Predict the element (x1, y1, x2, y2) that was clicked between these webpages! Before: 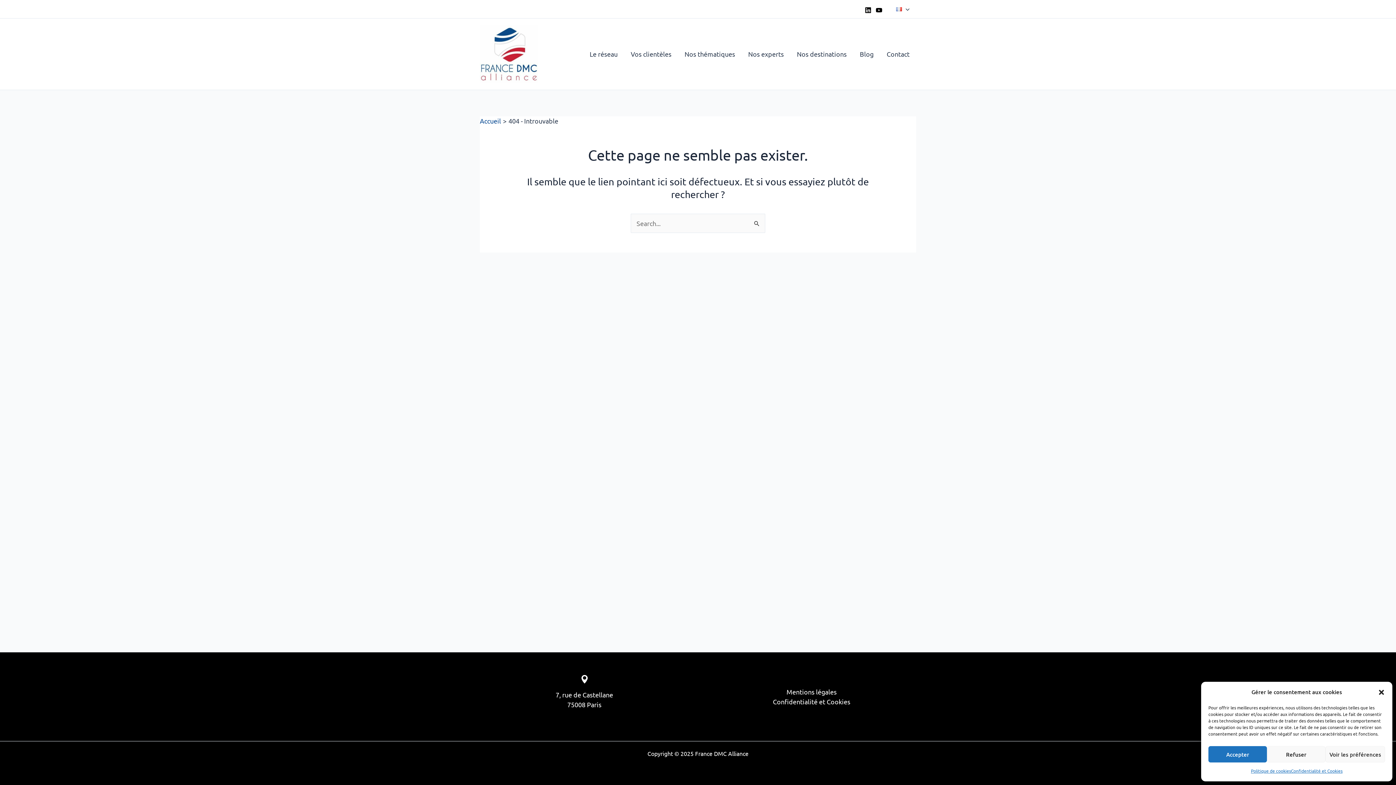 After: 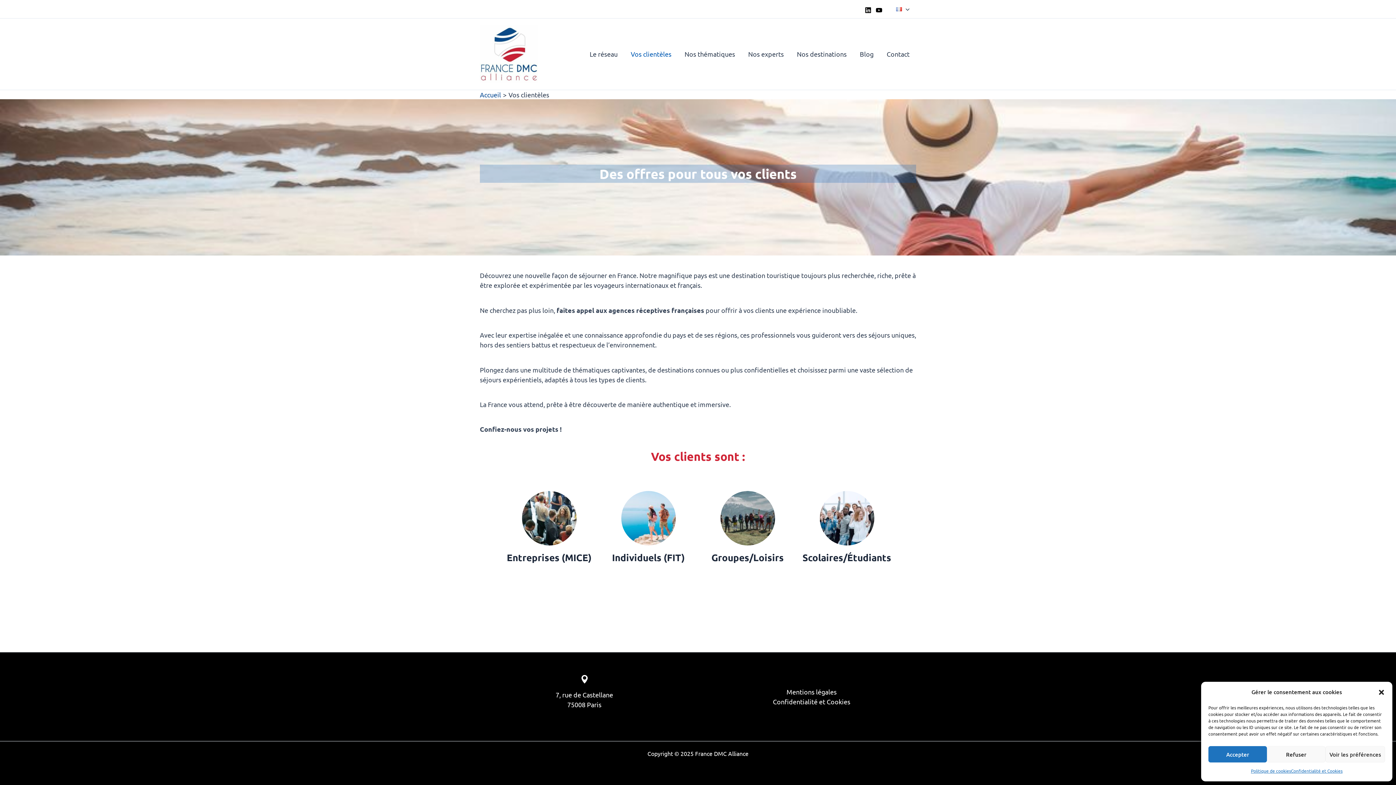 Action: label: Vos clientèles bbox: (624, 39, 678, 68)